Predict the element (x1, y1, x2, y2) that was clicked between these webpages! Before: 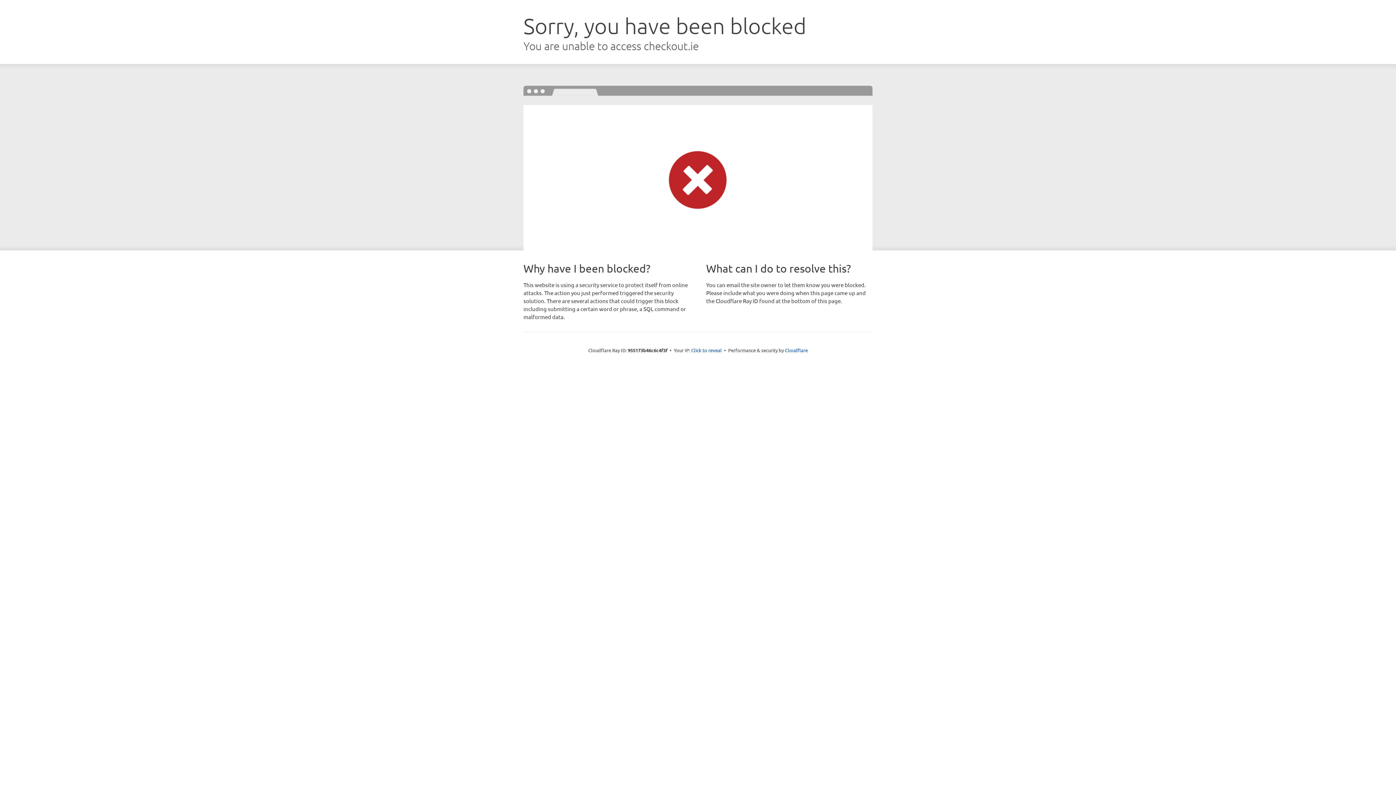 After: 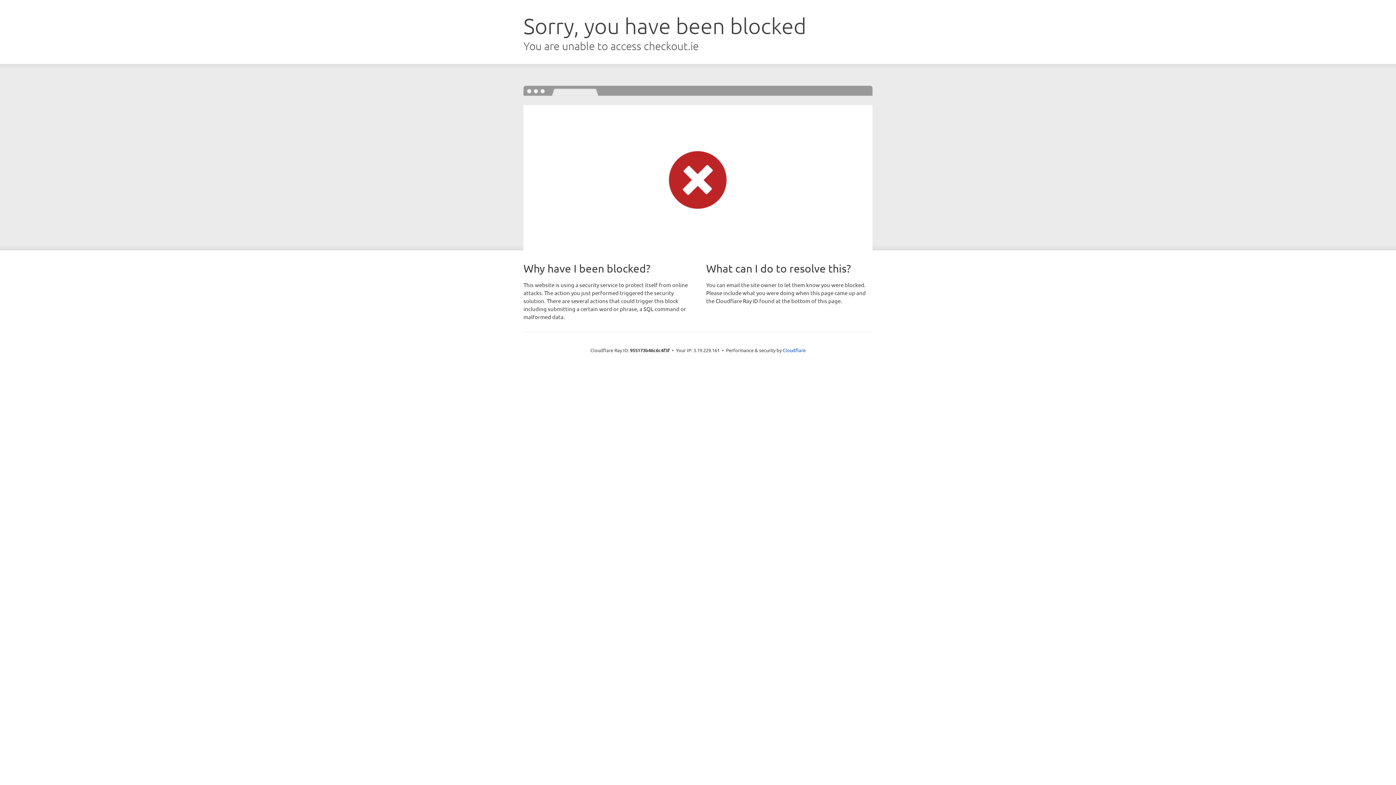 Action: label: Click to reveal bbox: (691, 346, 722, 353)